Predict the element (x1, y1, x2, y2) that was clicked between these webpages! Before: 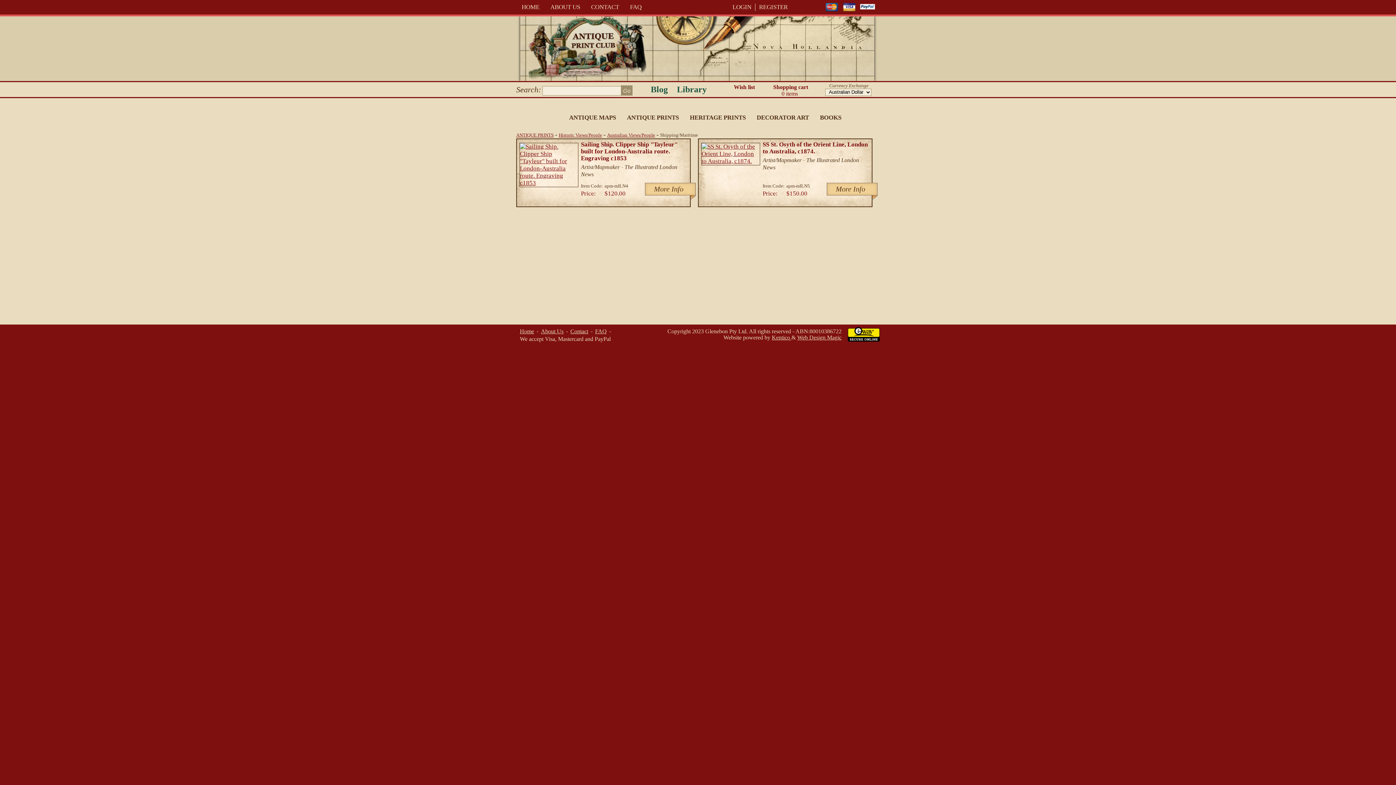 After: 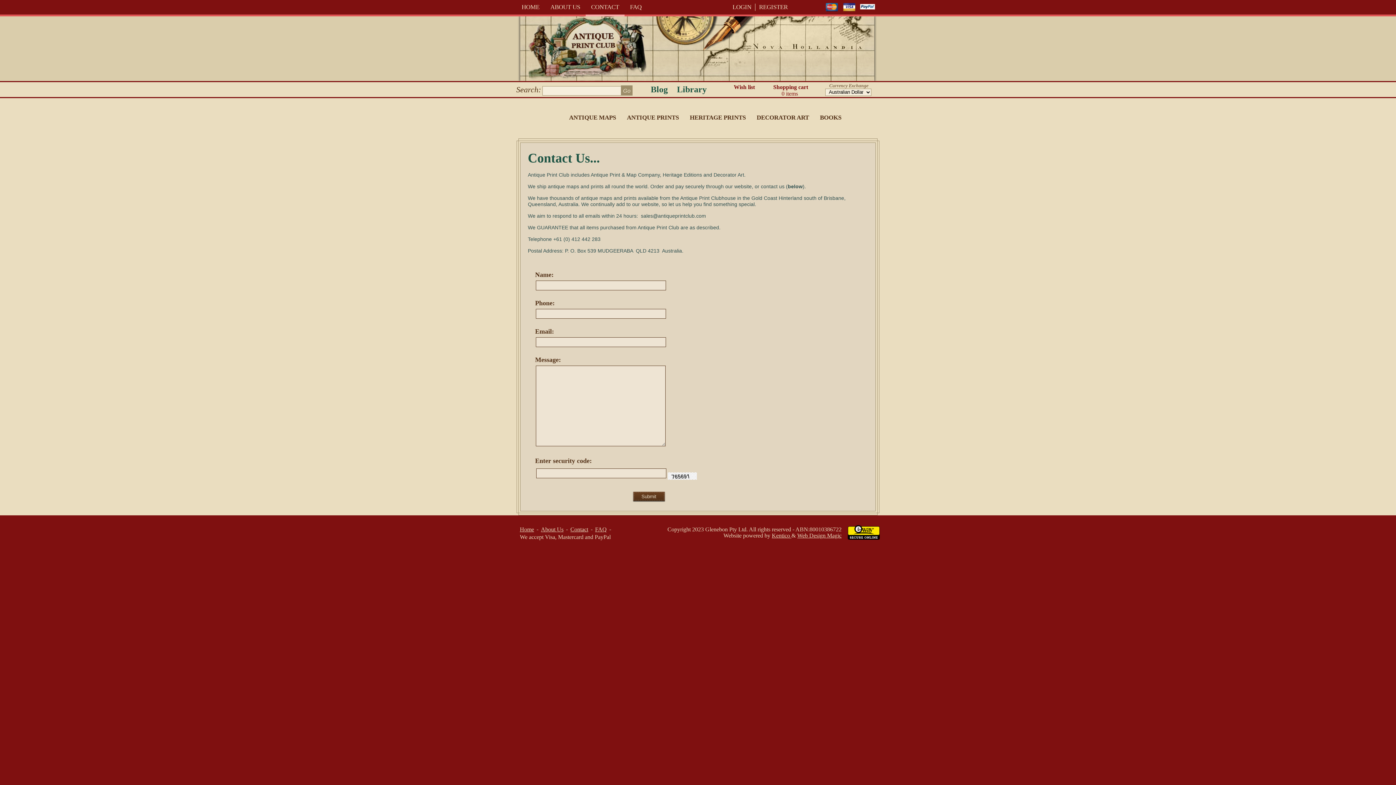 Action: label: CONTACT bbox: (585, 0, 624, 14)